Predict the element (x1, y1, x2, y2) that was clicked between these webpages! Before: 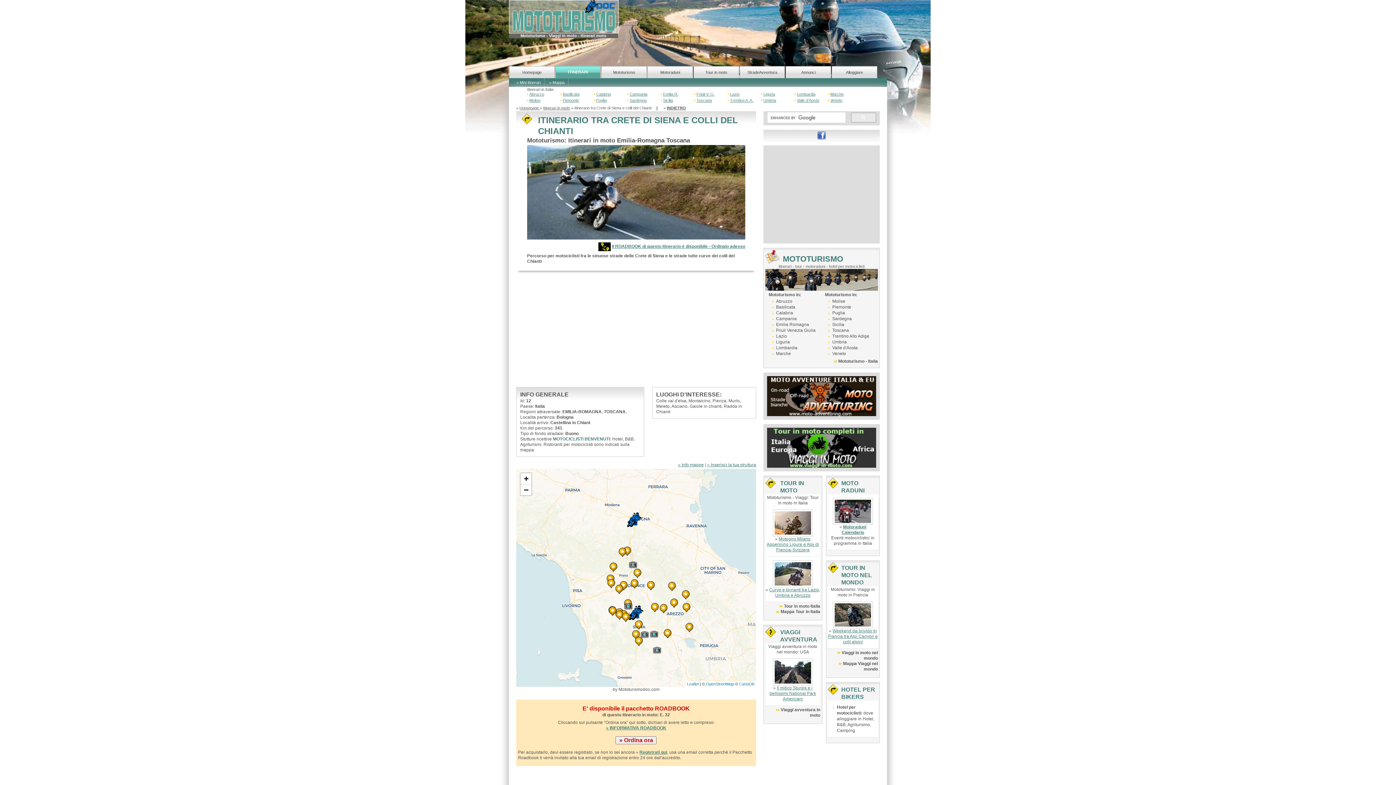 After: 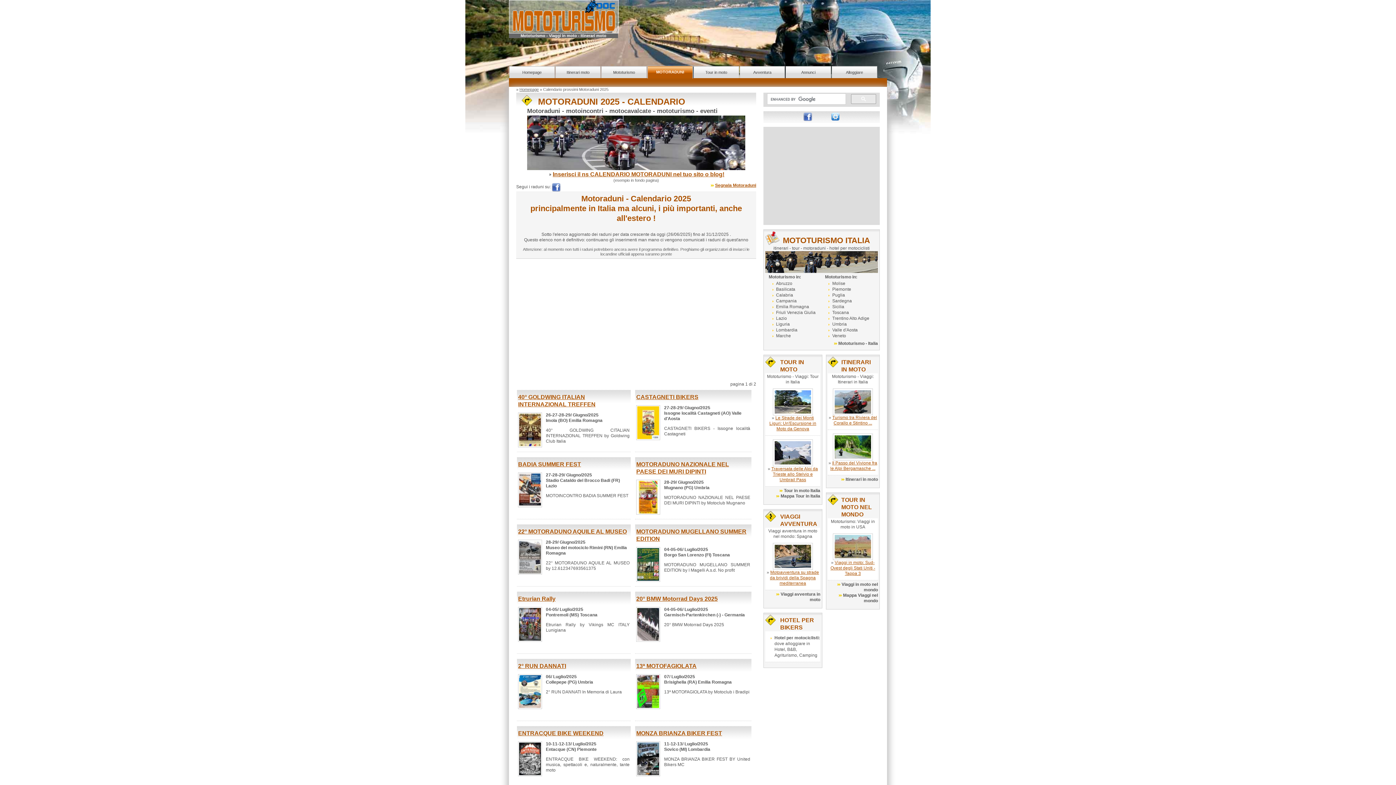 Action: bbox: (647, 66, 693, 78) label: Motoraduni